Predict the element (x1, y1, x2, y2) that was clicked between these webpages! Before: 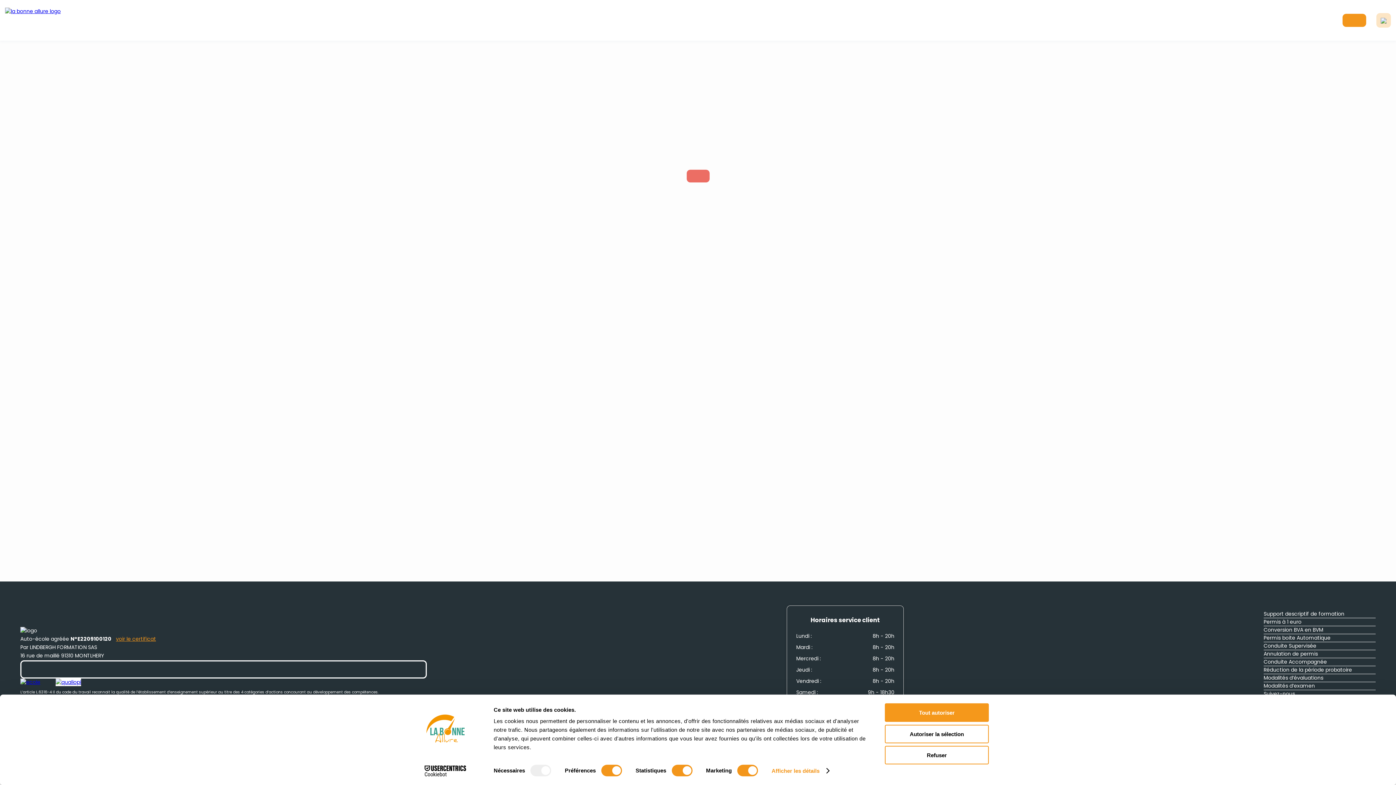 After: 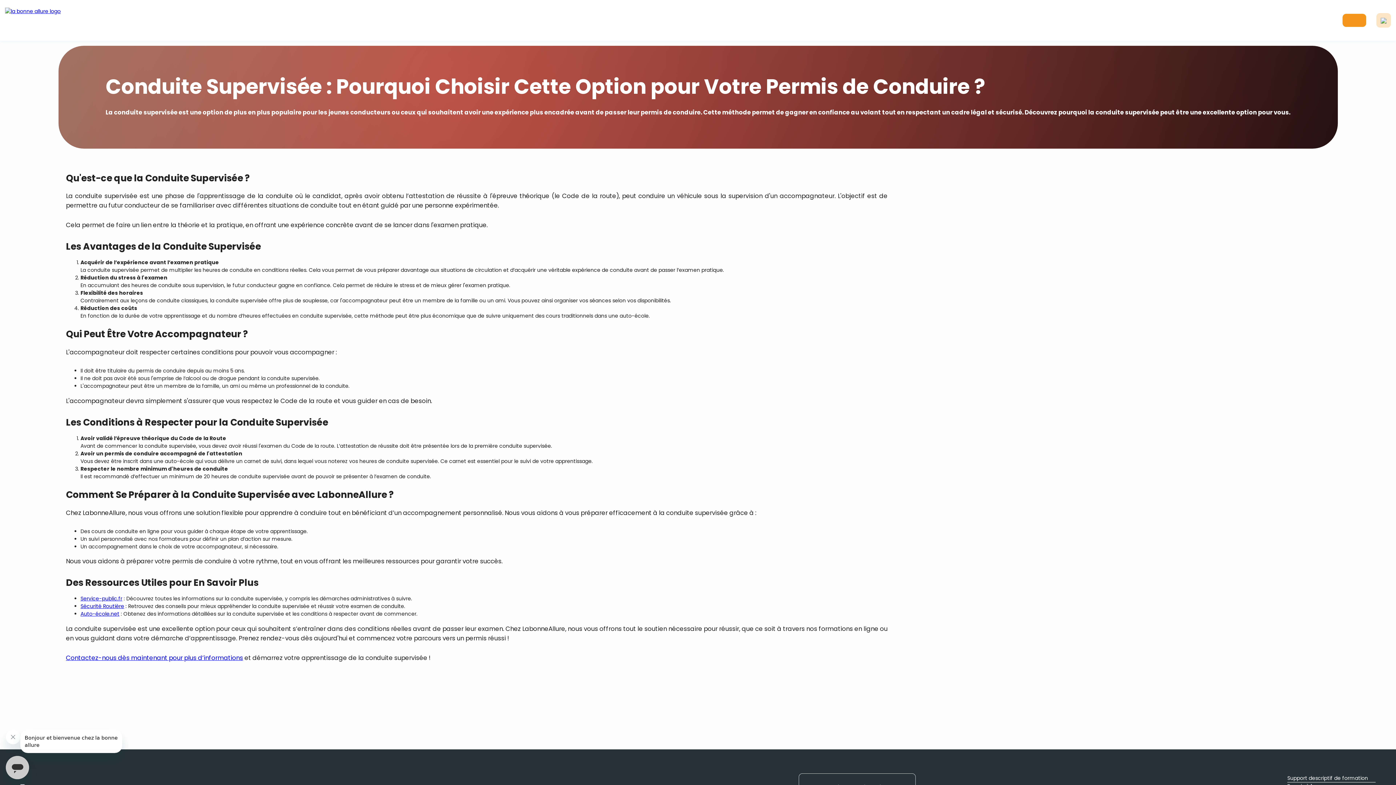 Action: bbox: (1263, 642, 1375, 650) label: Conduite Supervisée